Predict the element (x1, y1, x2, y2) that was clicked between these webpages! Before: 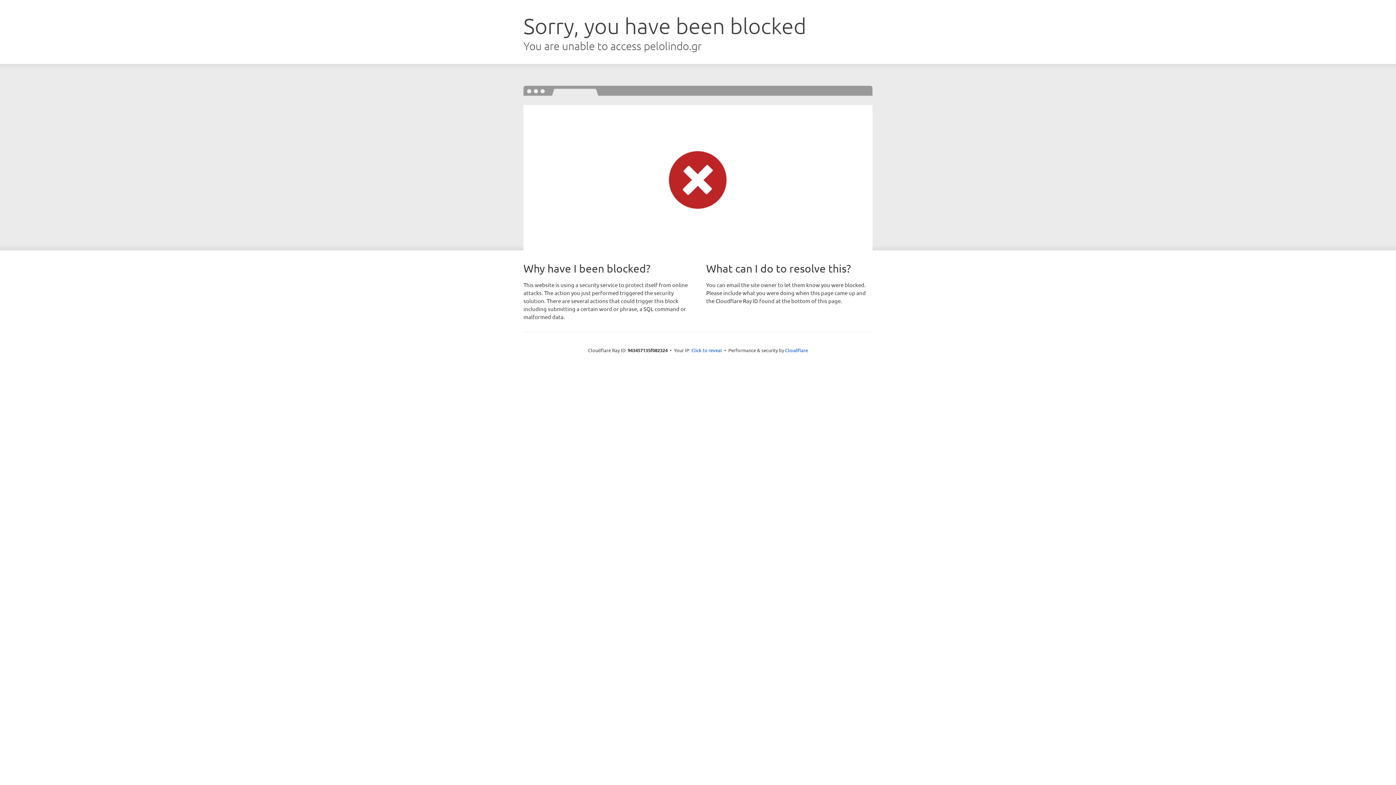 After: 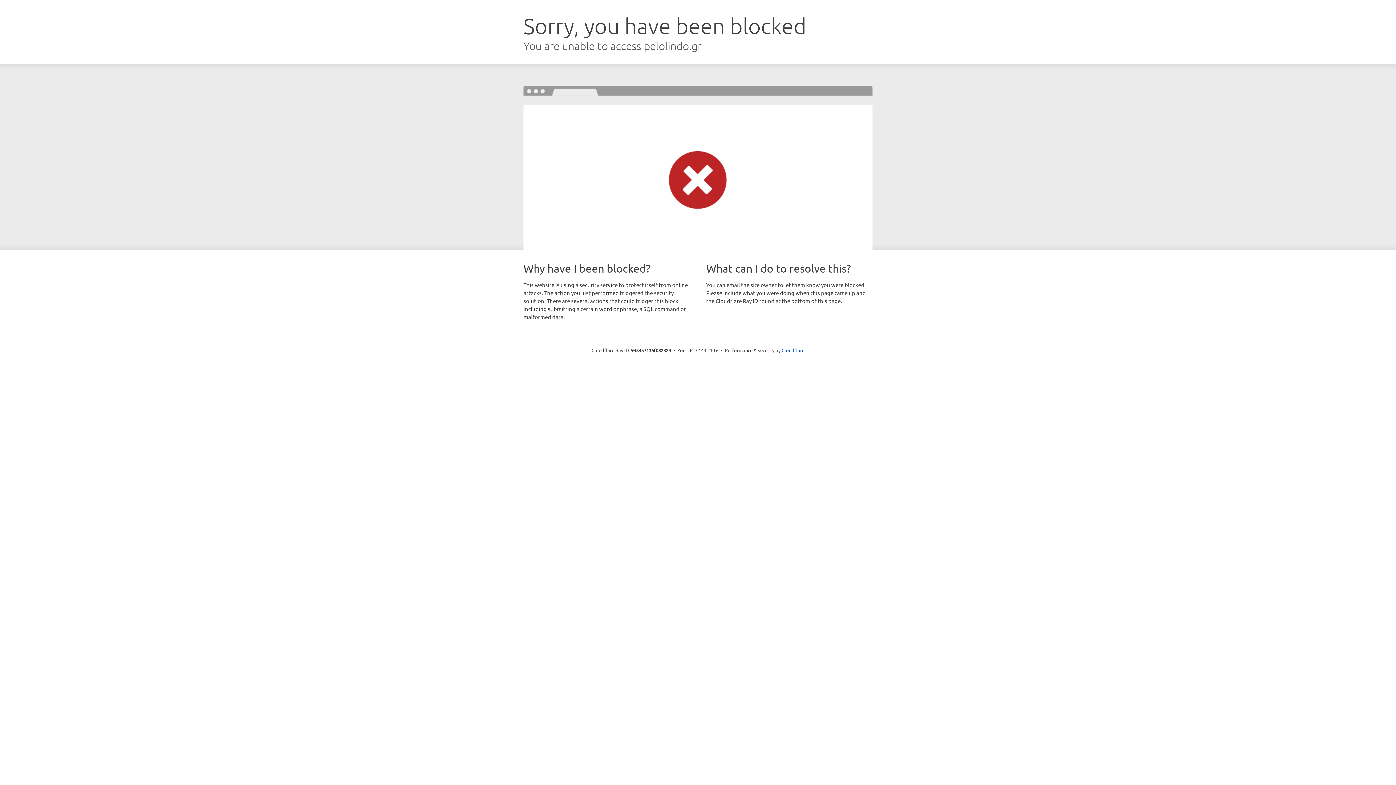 Action: bbox: (691, 346, 722, 353) label: Click to reveal